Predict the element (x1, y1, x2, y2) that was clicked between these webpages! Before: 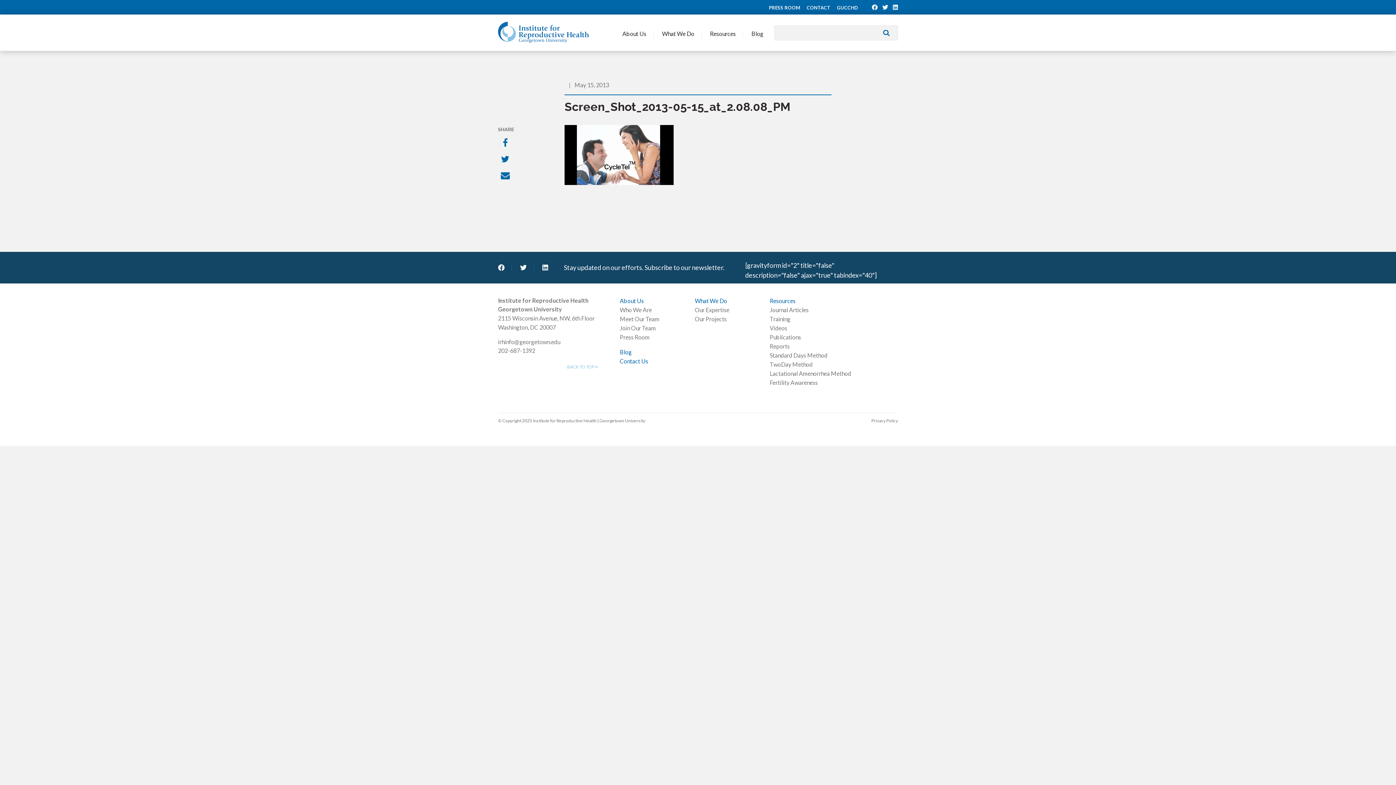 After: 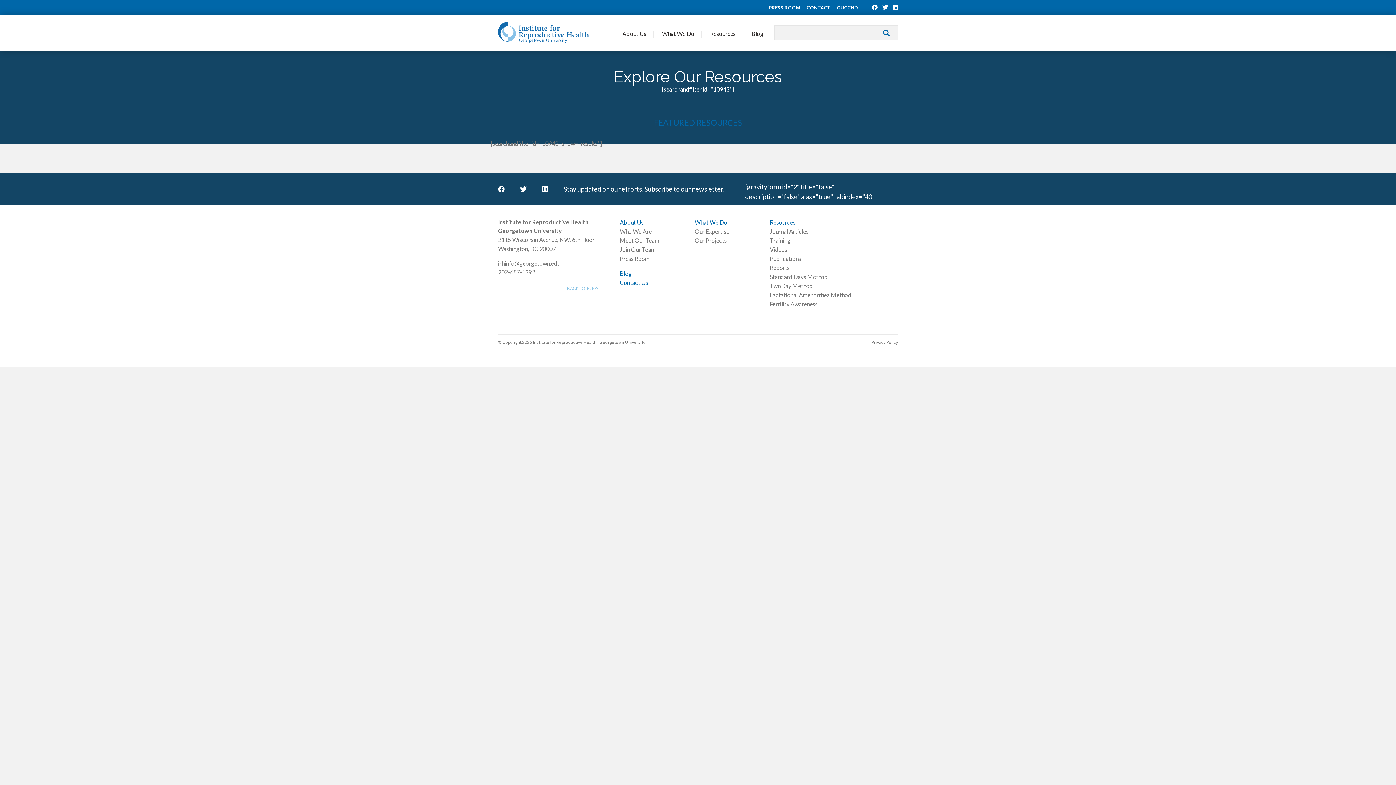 Action: label: Journal Articles bbox: (770, 306, 808, 313)